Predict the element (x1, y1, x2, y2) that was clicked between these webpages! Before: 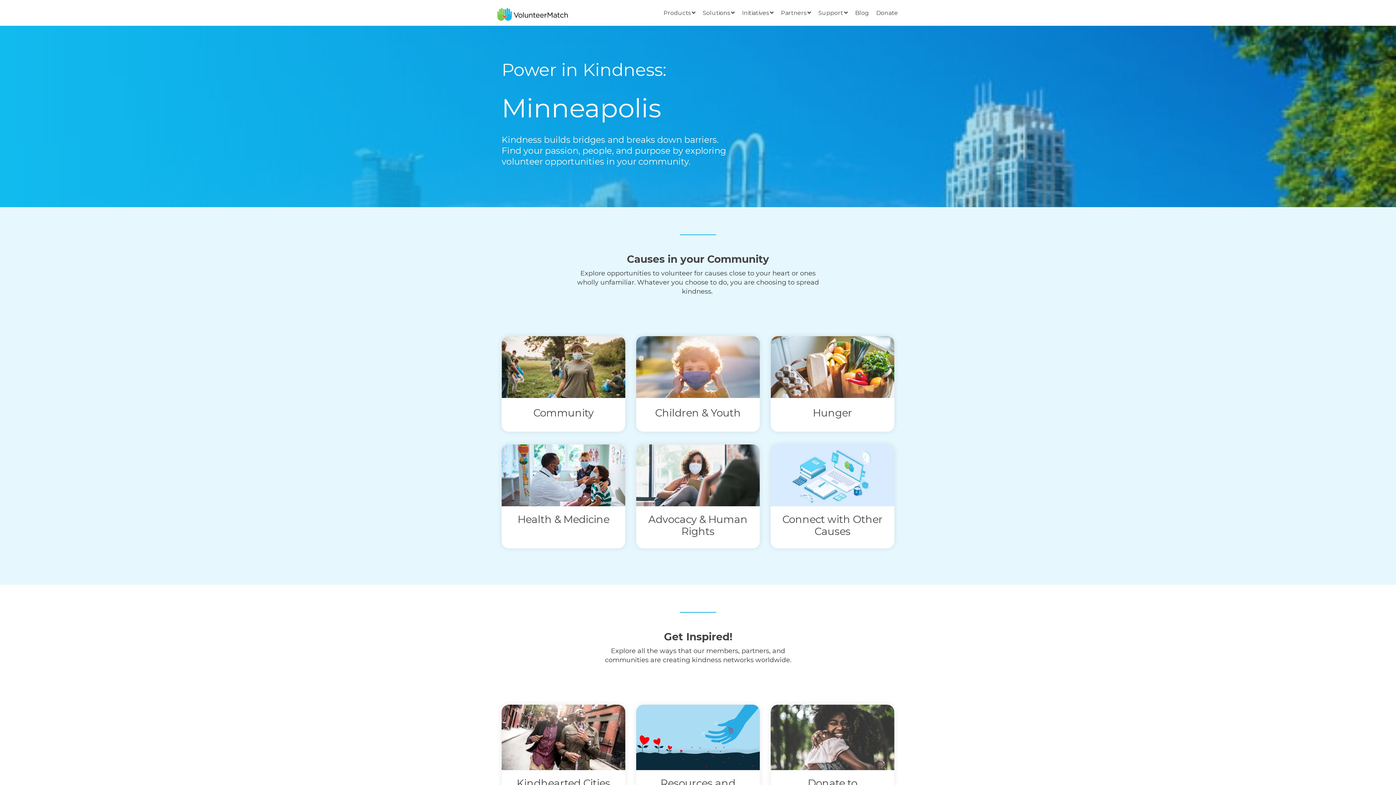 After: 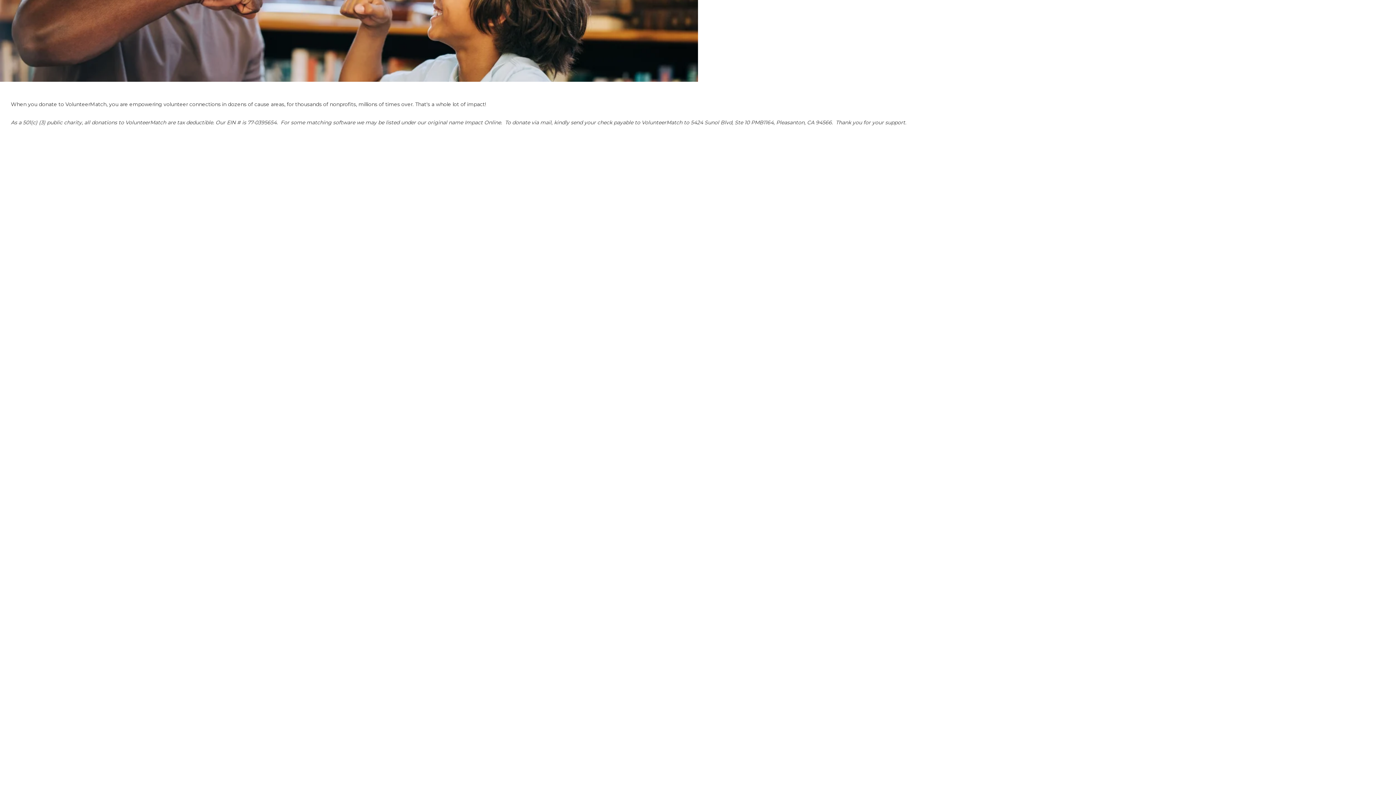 Action: label: Donate bbox: (874, 4, 900, 21)